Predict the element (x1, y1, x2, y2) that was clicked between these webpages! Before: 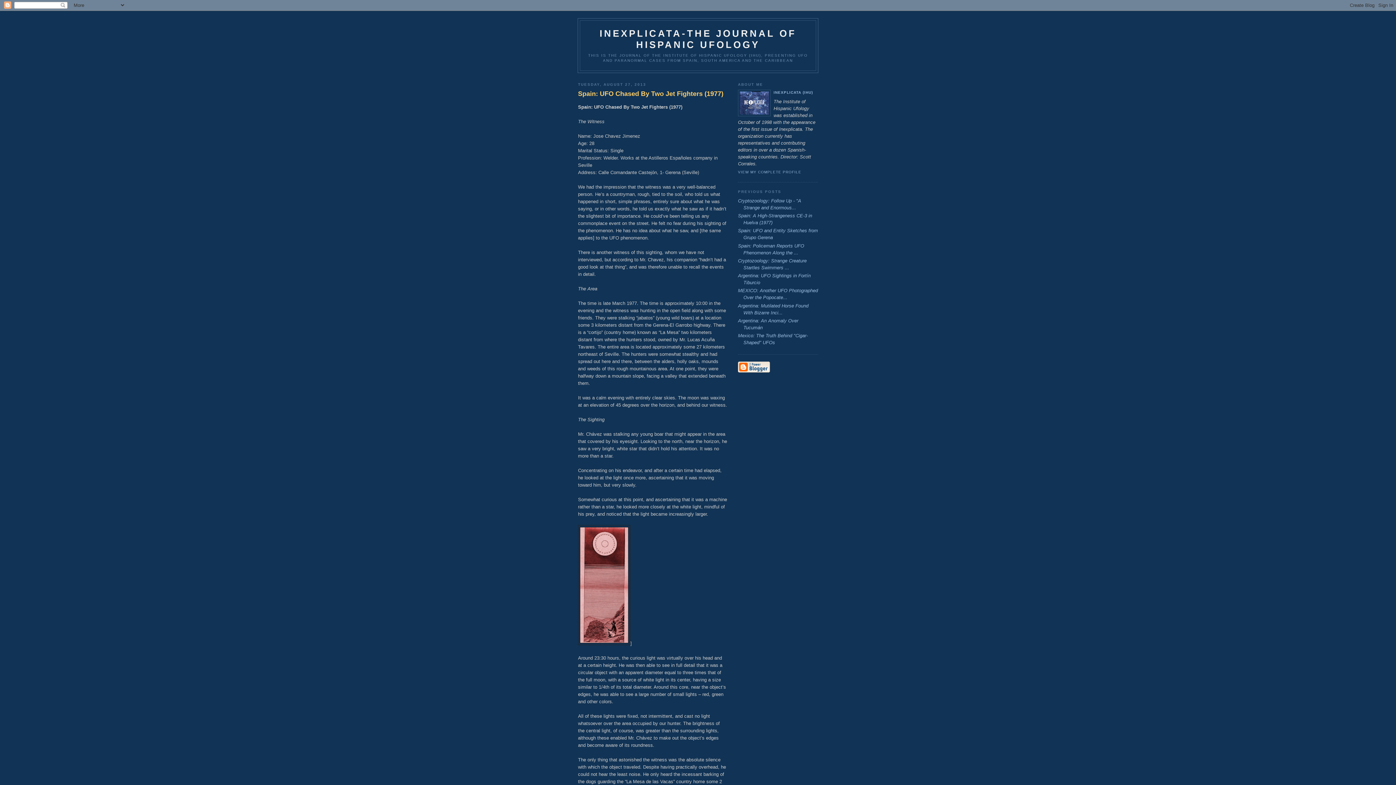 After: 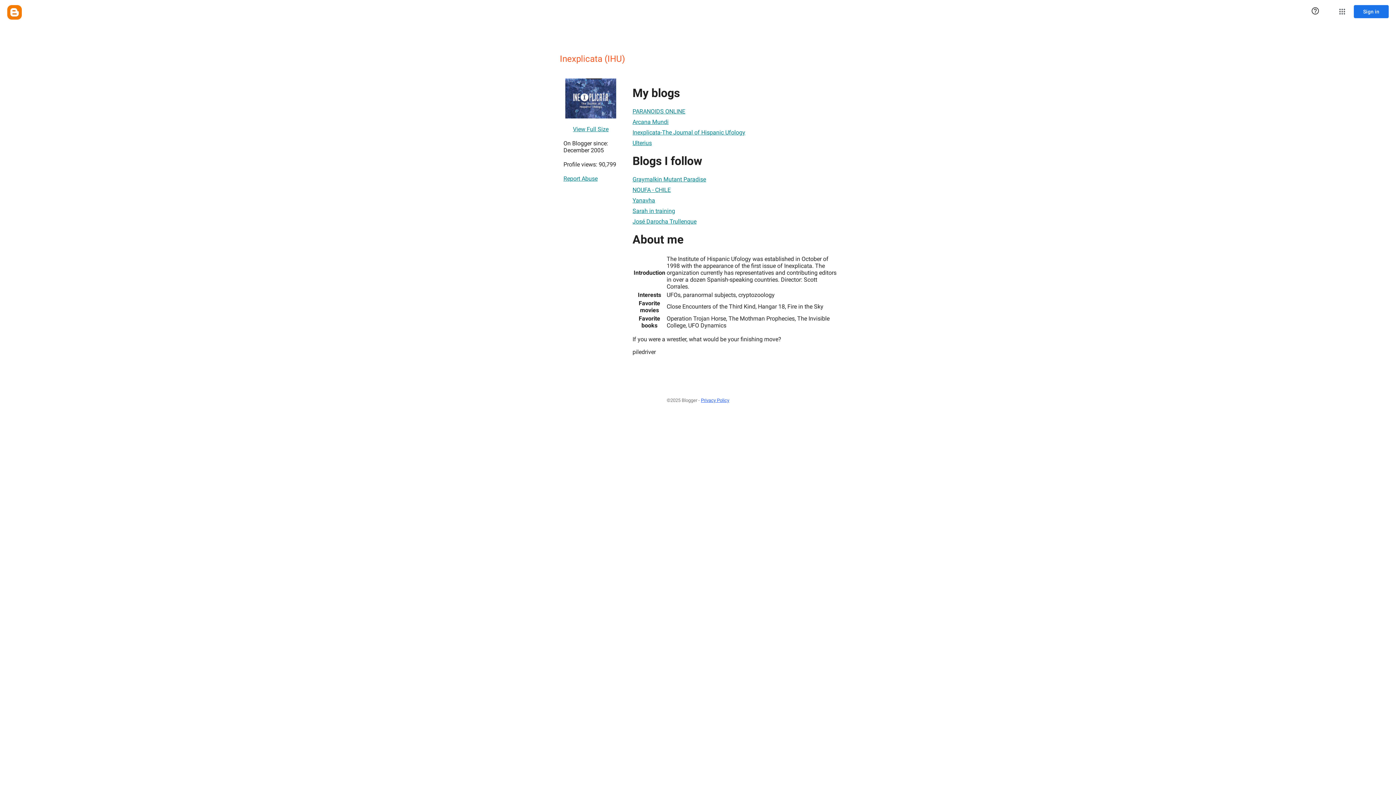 Action: label: VIEW MY COMPLETE PROFILE bbox: (738, 170, 801, 174)